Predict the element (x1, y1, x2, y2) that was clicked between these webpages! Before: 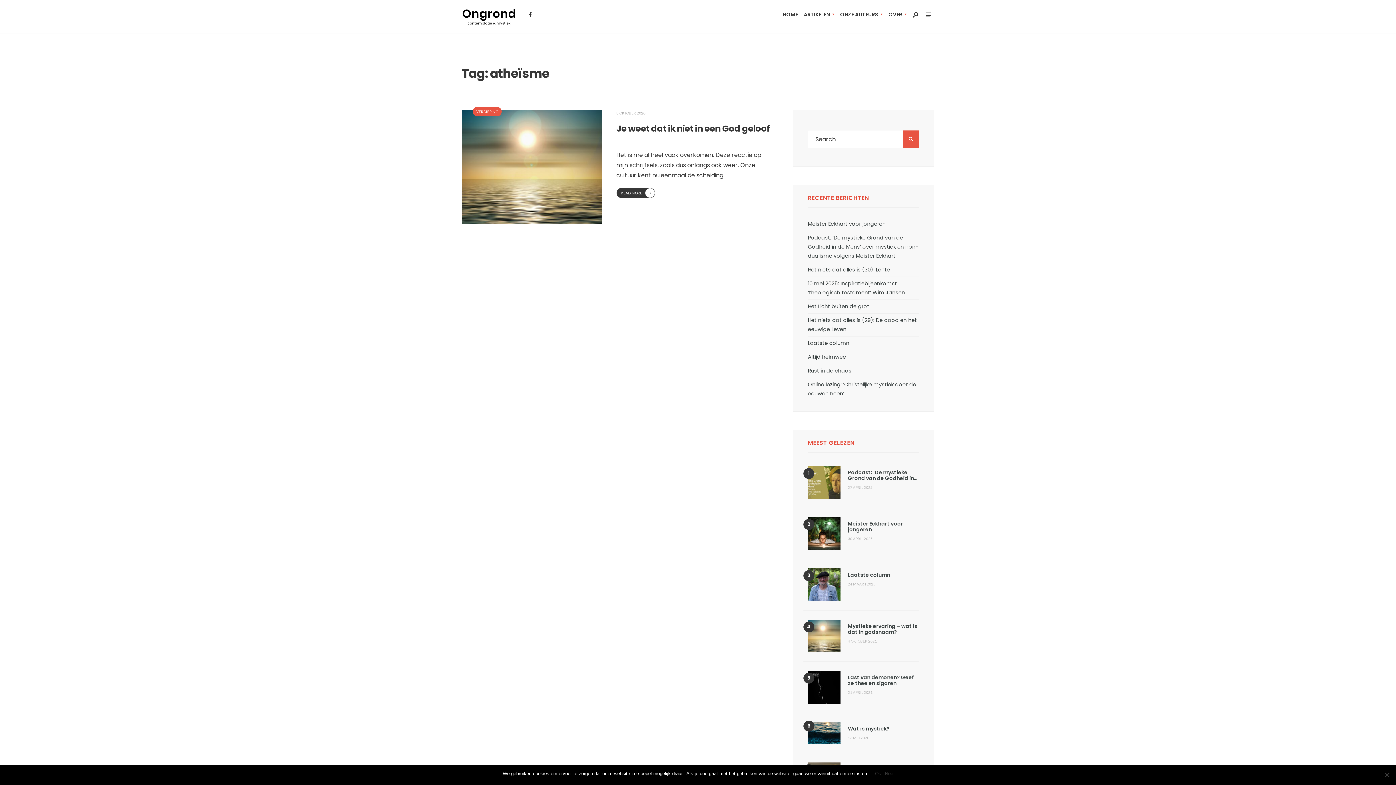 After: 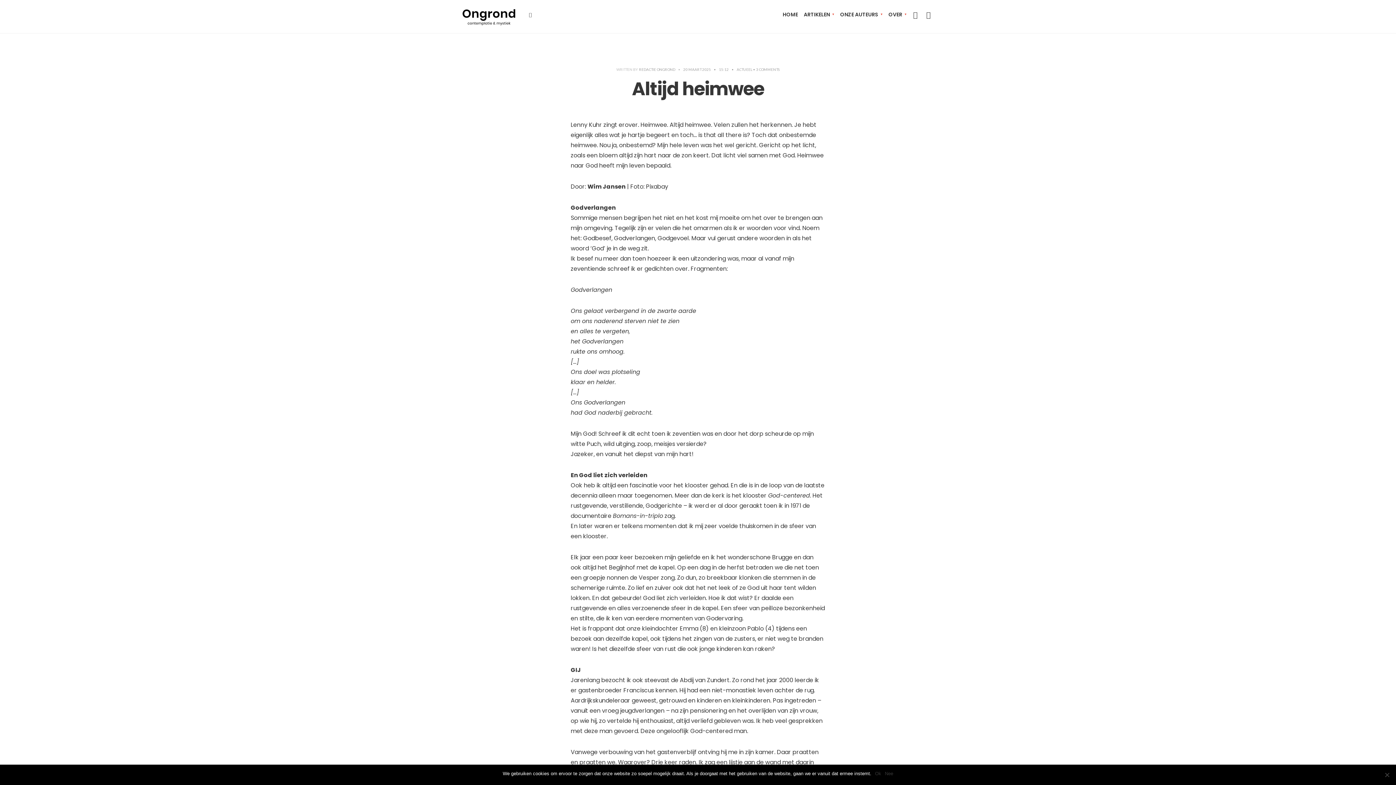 Action: label: Altijd heimwee bbox: (808, 353, 846, 360)